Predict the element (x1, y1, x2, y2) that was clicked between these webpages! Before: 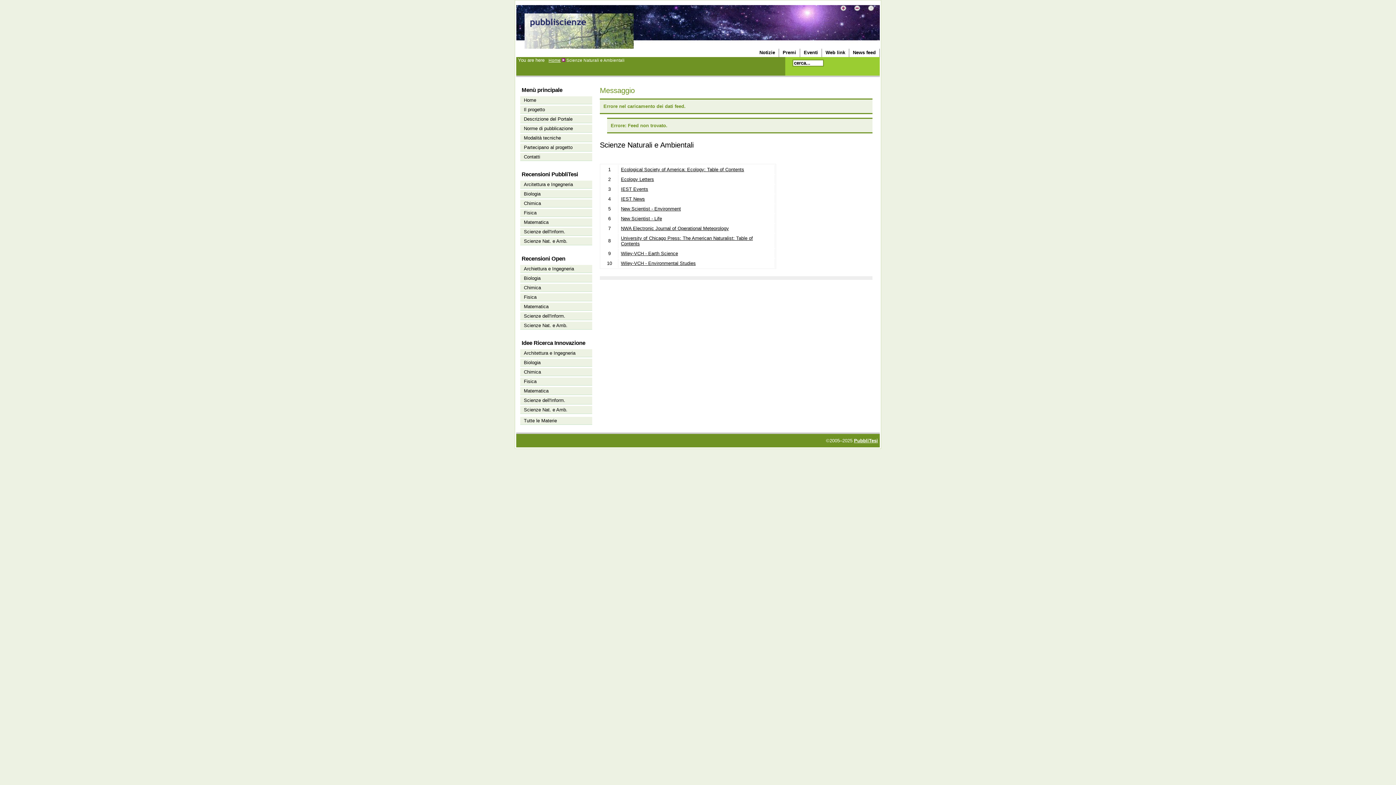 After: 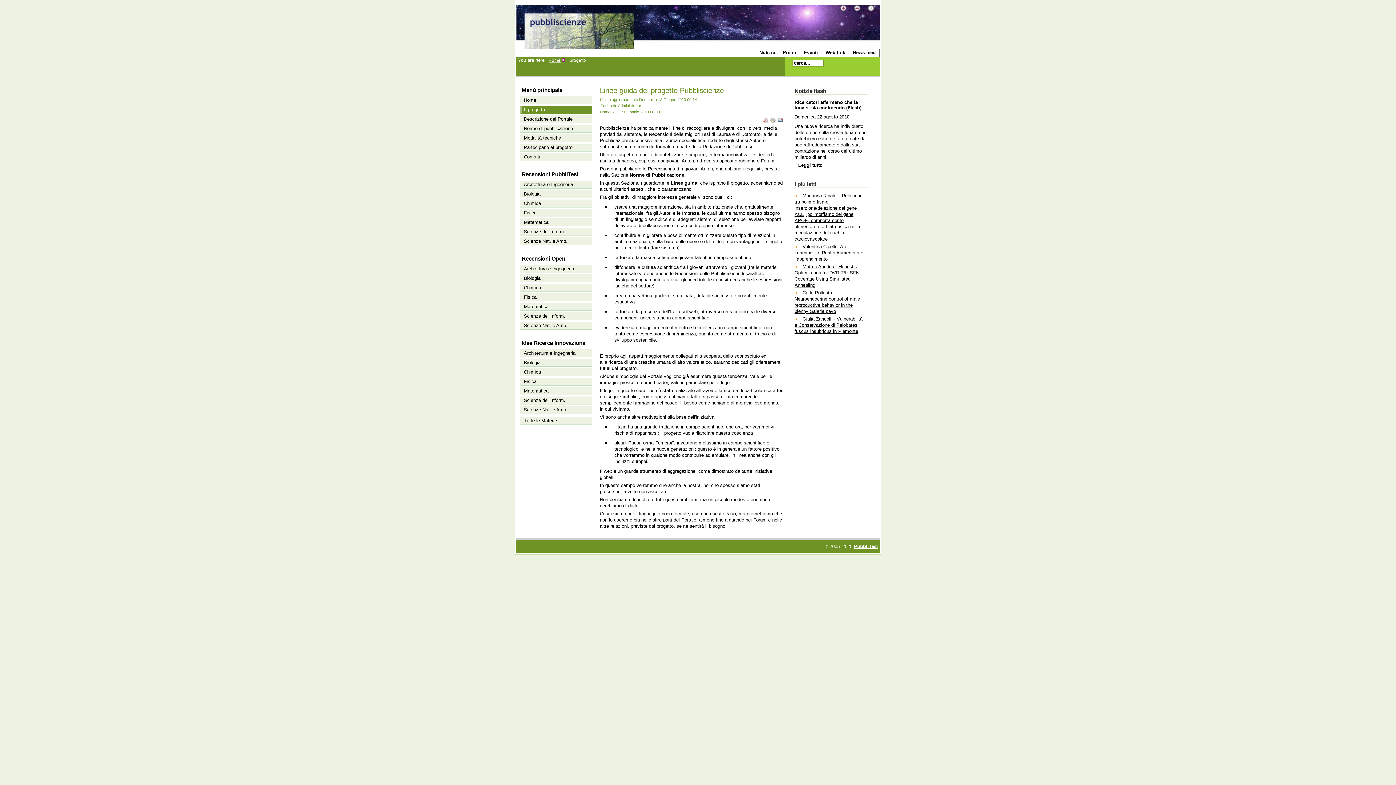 Action: label: Il progetto bbox: (520, 105, 592, 113)